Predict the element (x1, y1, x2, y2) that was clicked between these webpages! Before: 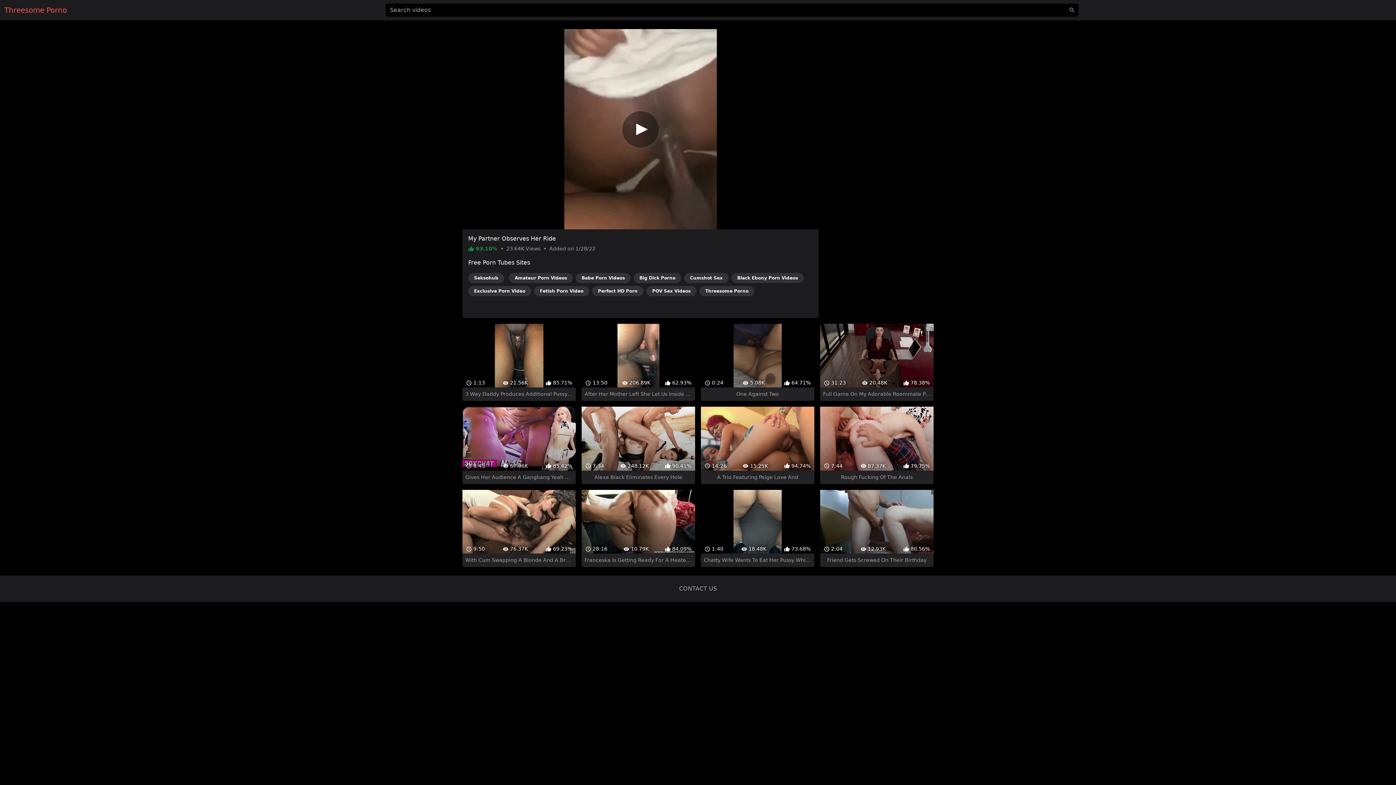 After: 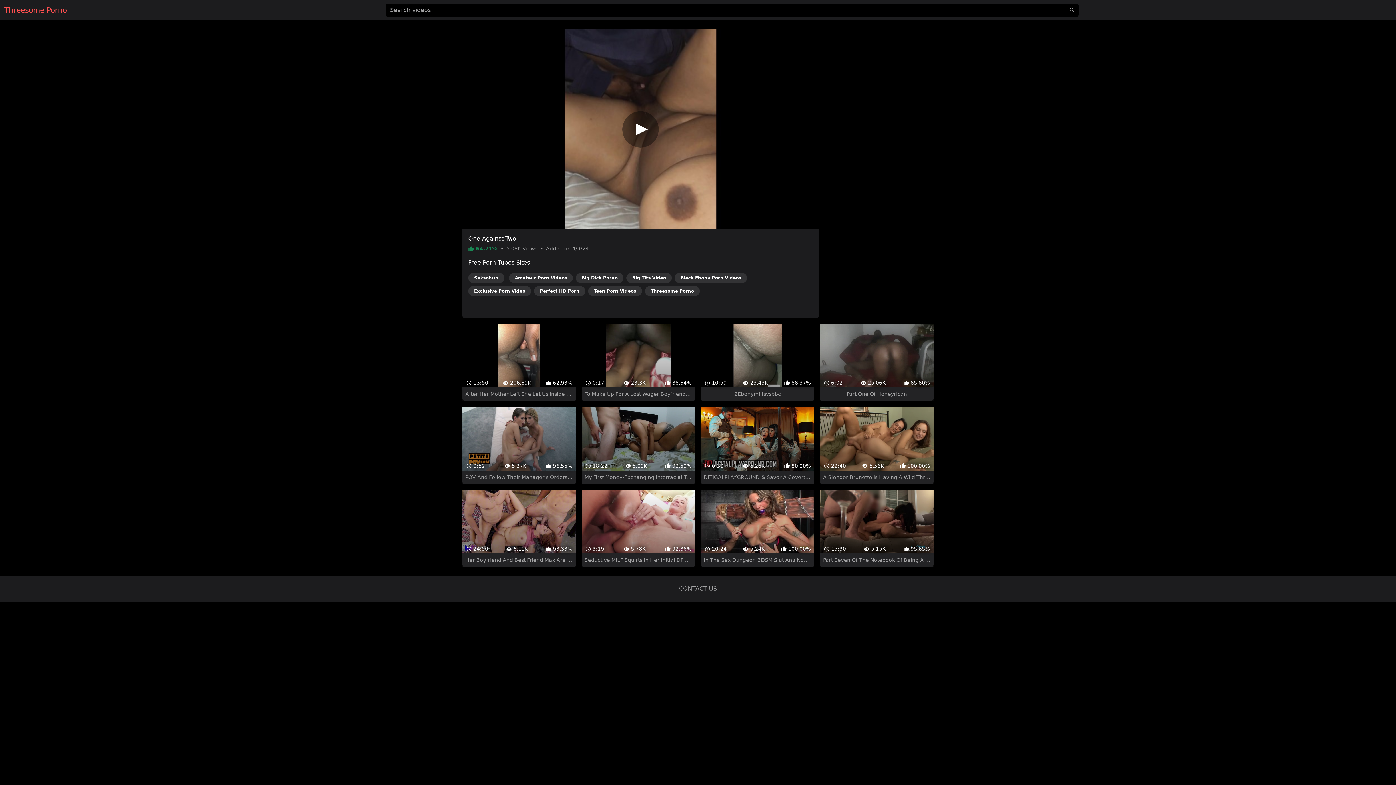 Action: bbox: (701, 311, 814, 388) label:  0:24
 5.08K
 64.71%
One Against Two